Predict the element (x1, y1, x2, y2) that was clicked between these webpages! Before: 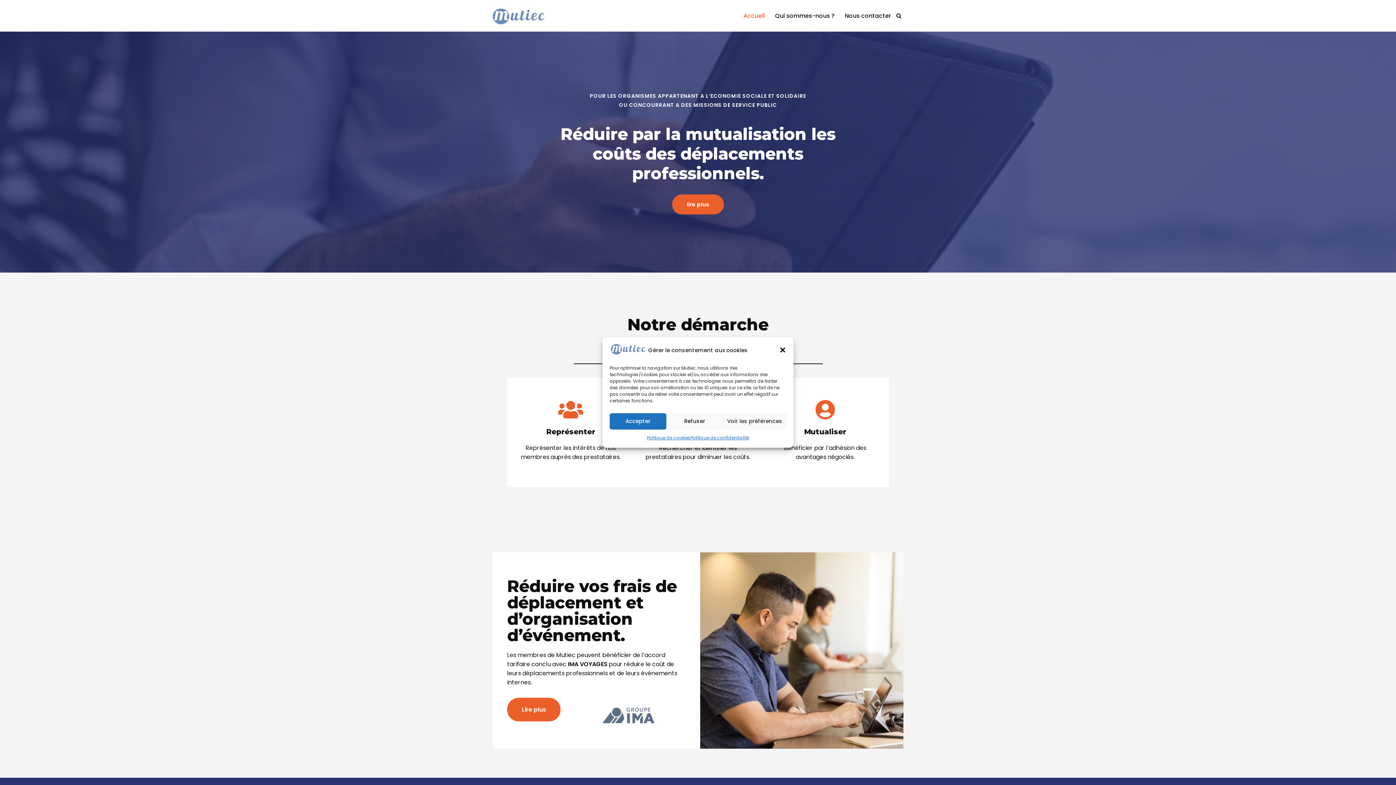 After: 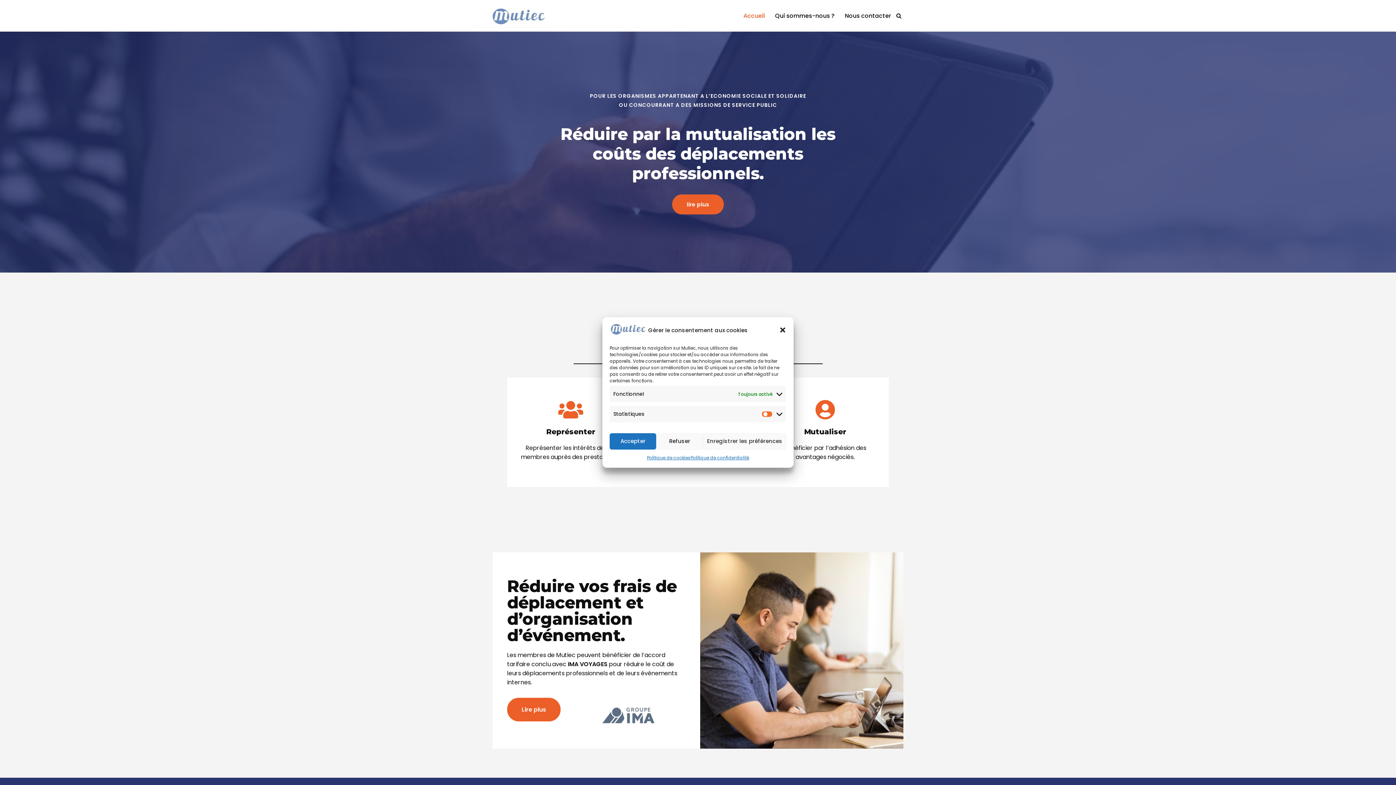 Action: label: Voir les préférences bbox: (723, 413, 786, 429)